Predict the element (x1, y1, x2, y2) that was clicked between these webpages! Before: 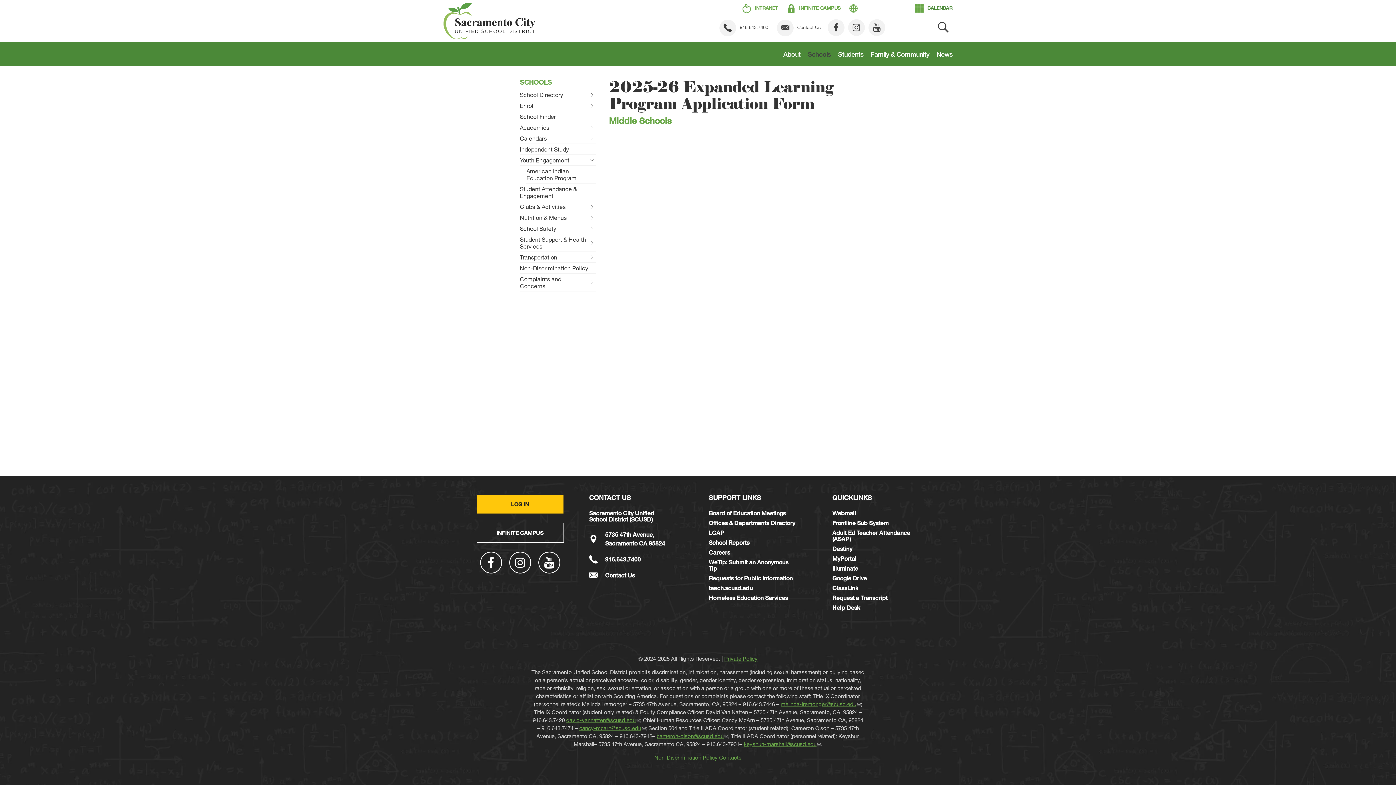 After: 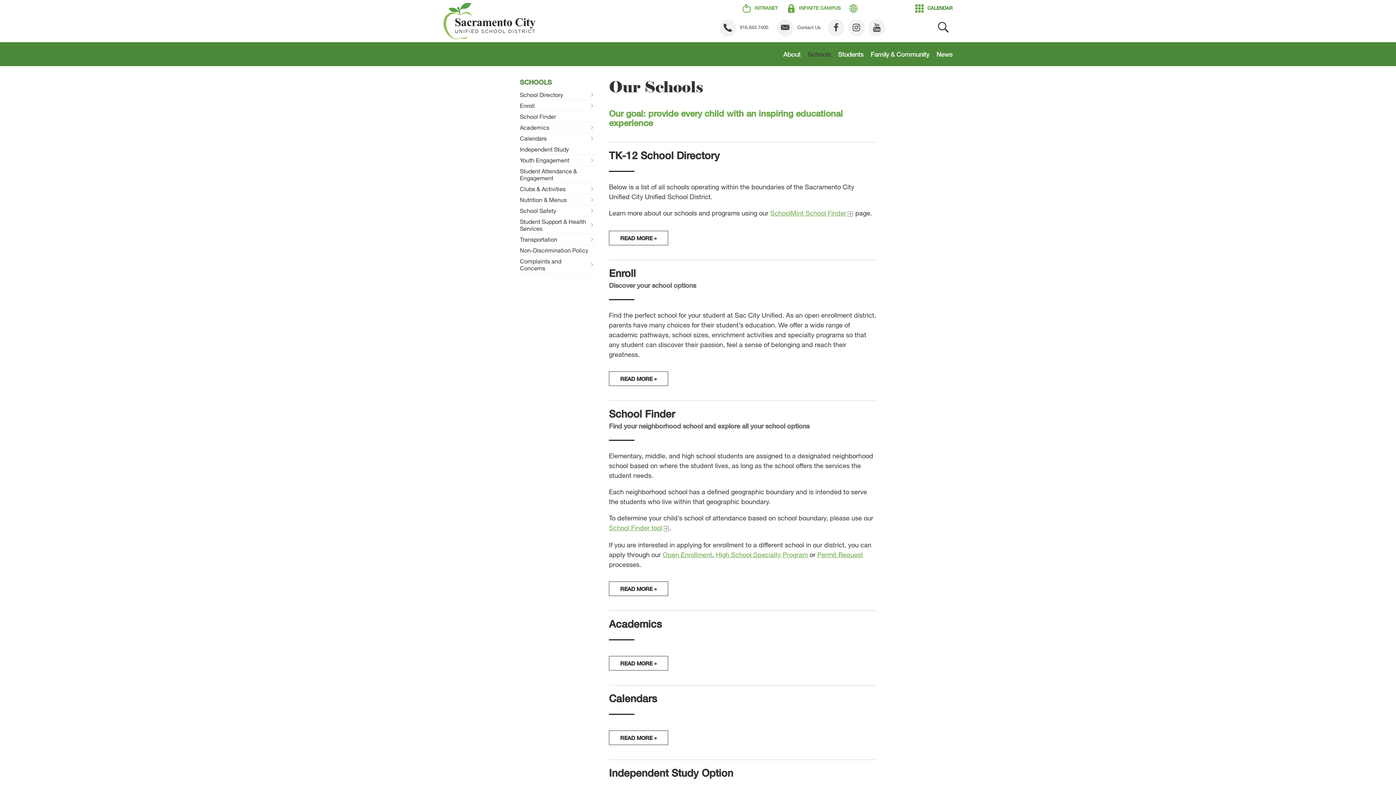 Action: bbox: (807, 42, 838, 66) label: Schools